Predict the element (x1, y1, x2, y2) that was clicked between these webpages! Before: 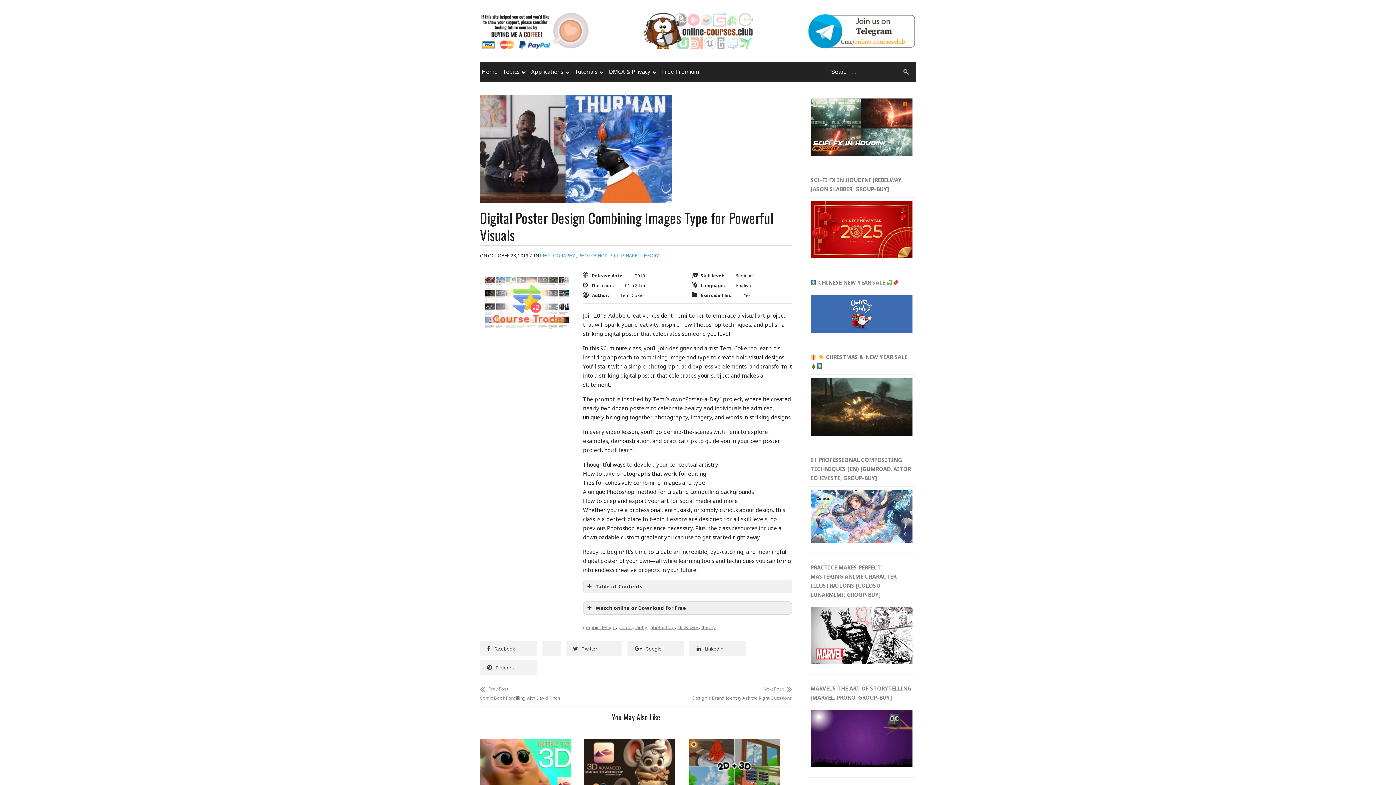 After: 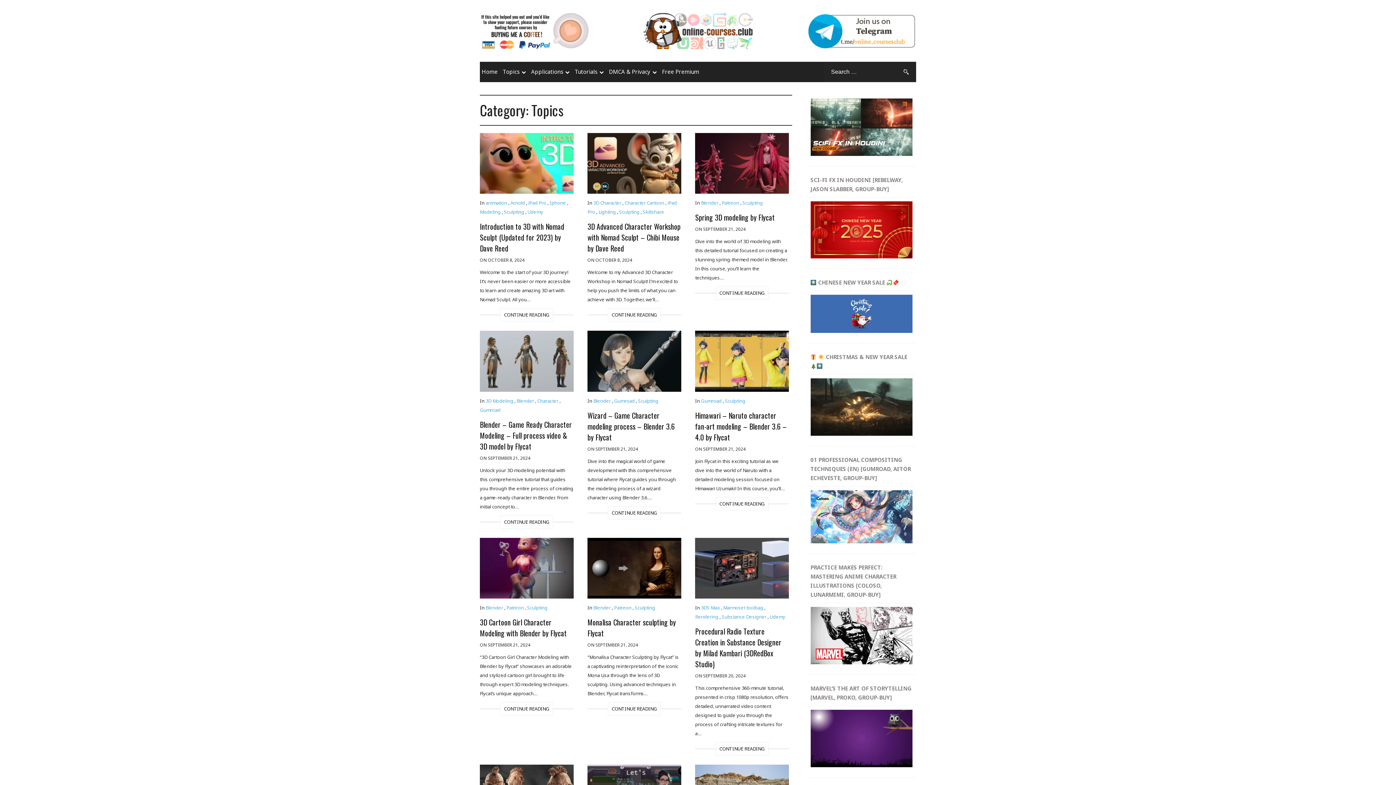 Action: bbox: (501, 61, 528, 81) label: Topics